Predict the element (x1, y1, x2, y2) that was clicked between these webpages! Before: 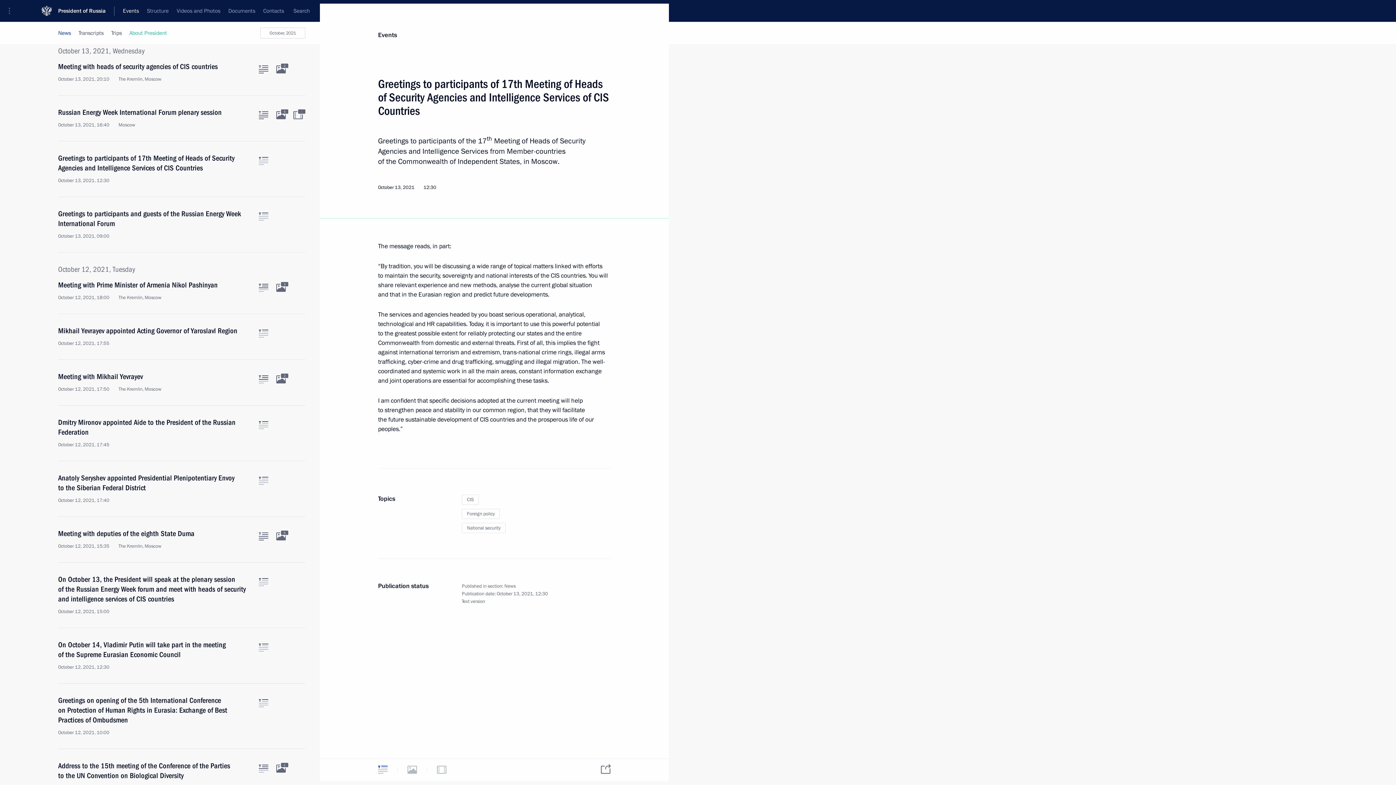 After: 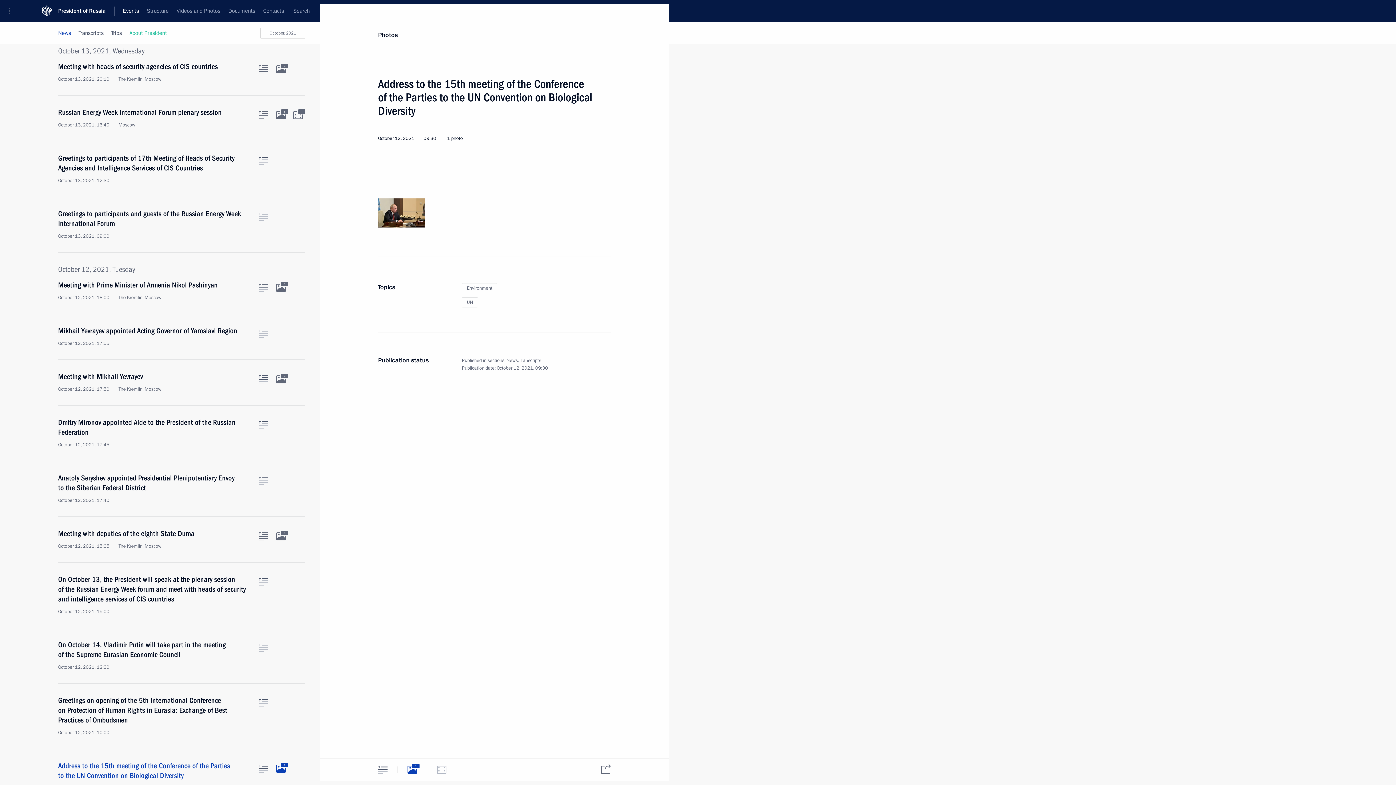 Action: bbox: (276, 765, 285, 773) label: Related photos